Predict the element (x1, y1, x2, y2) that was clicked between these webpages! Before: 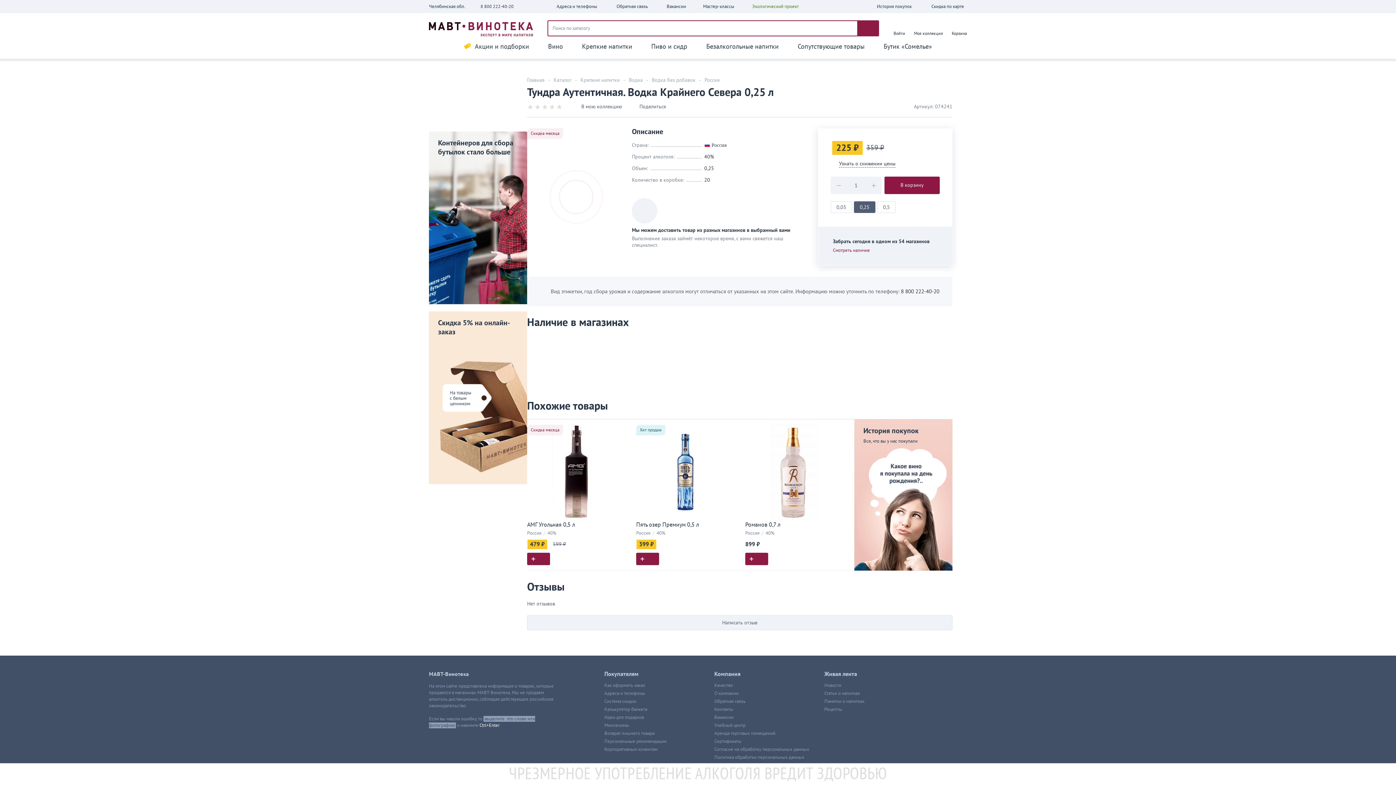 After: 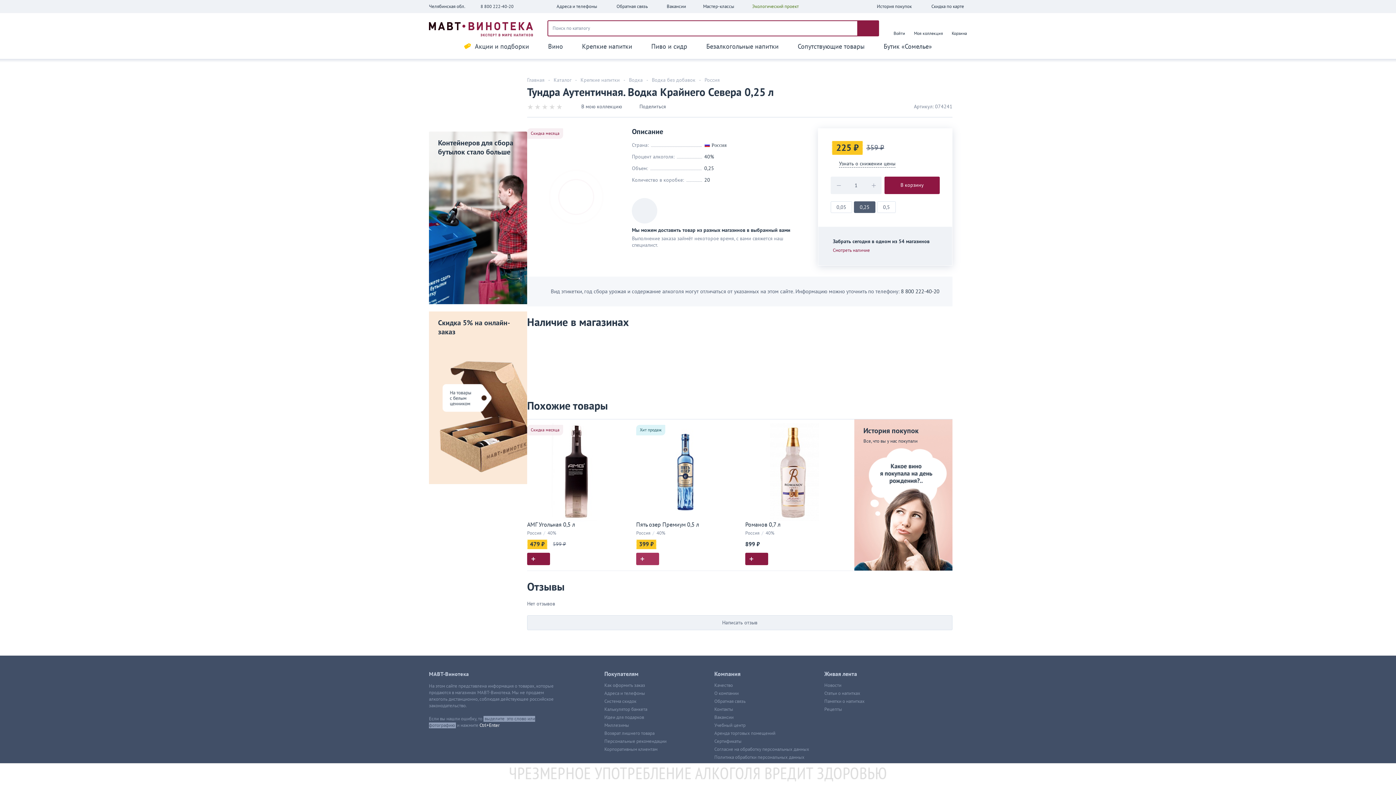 Action: bbox: (636, 552, 659, 565)